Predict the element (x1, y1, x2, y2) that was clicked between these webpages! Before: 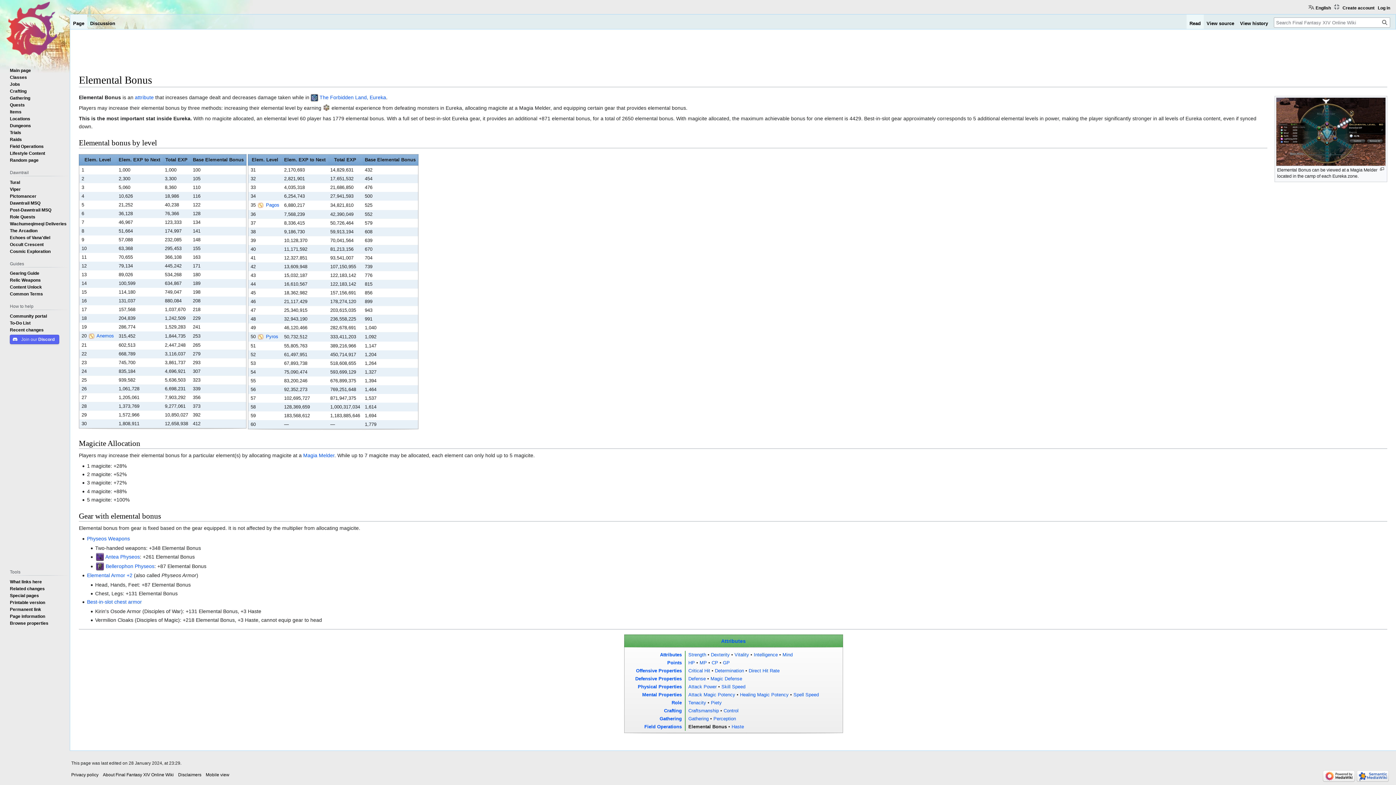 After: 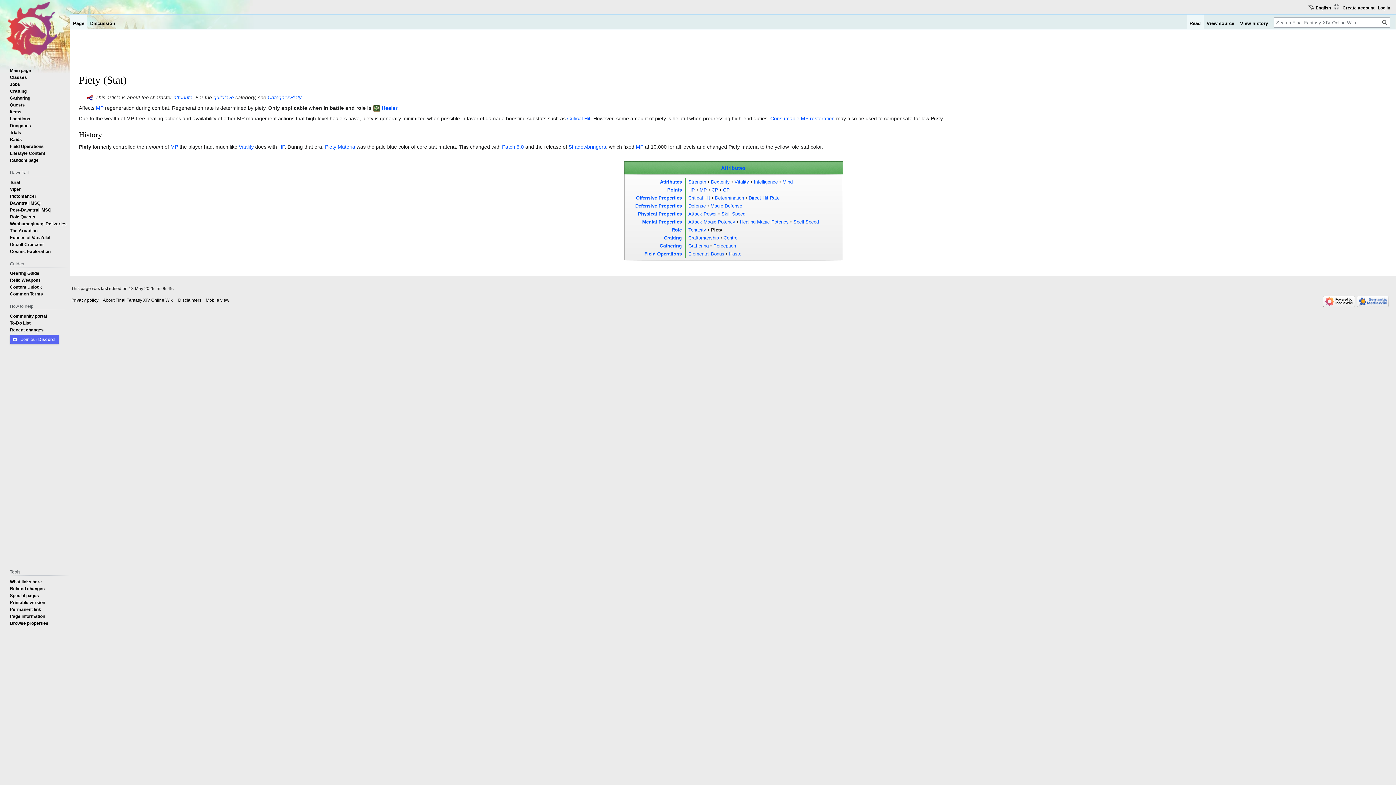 Action: label: Piety bbox: (711, 700, 722, 705)